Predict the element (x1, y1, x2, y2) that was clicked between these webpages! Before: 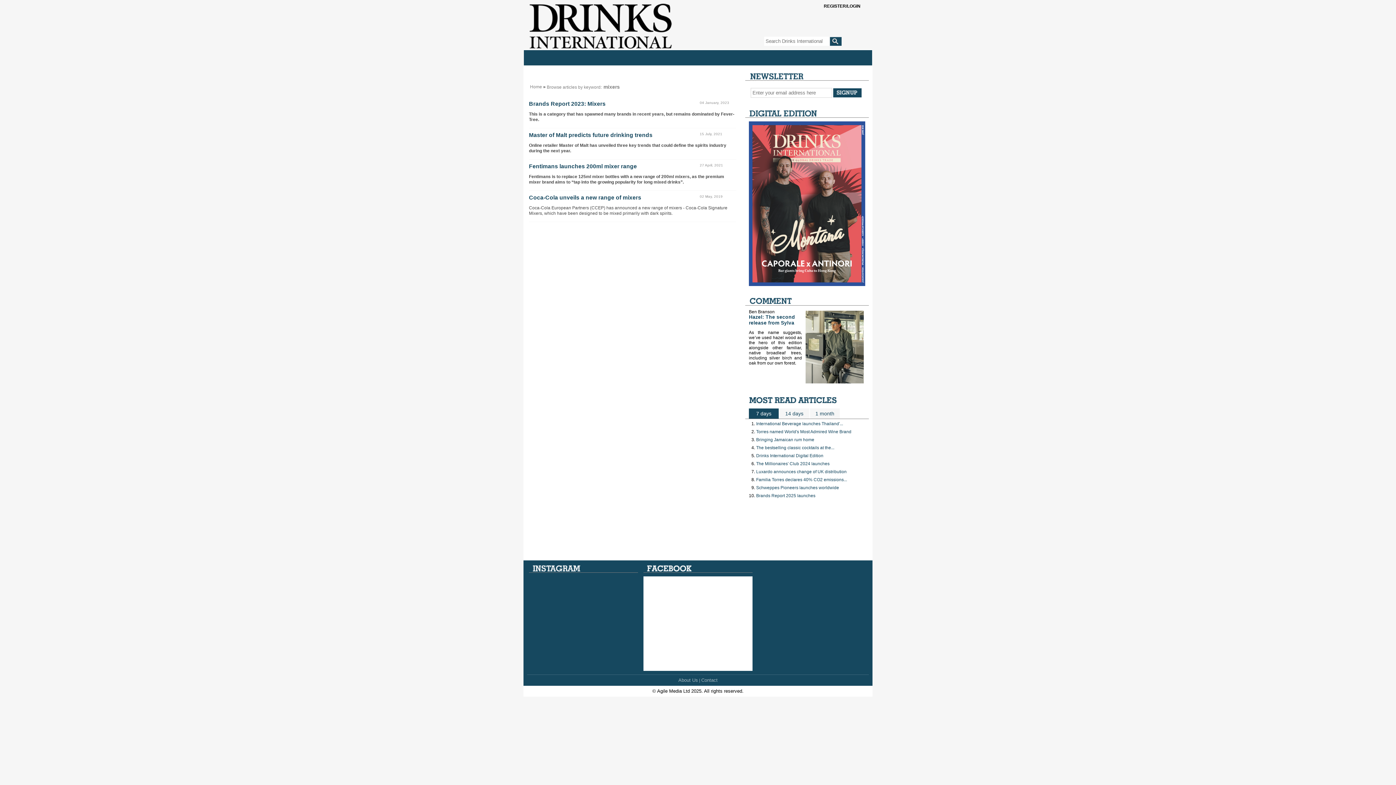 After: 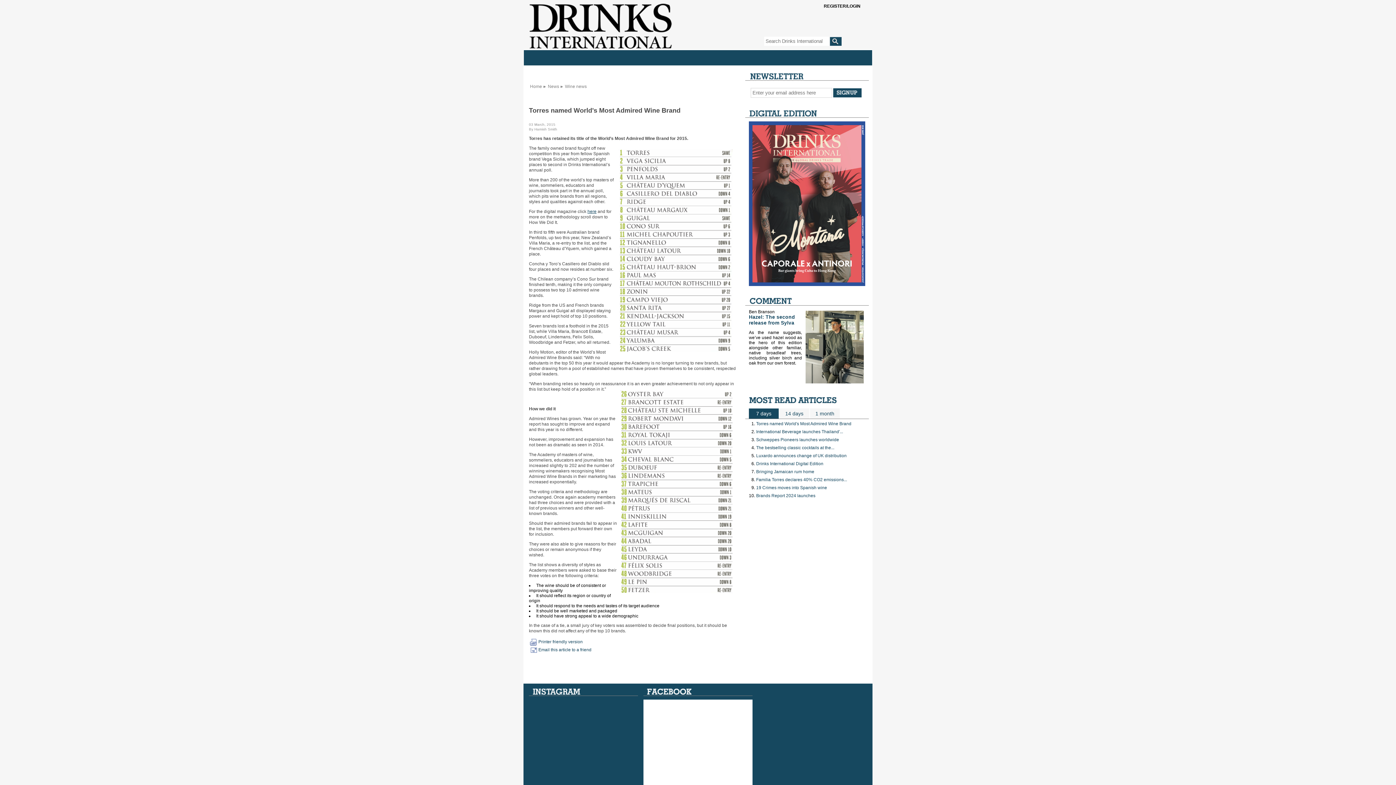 Action: bbox: (756, 429, 851, 434) label: Torres named World's Most Admired Wine Brand